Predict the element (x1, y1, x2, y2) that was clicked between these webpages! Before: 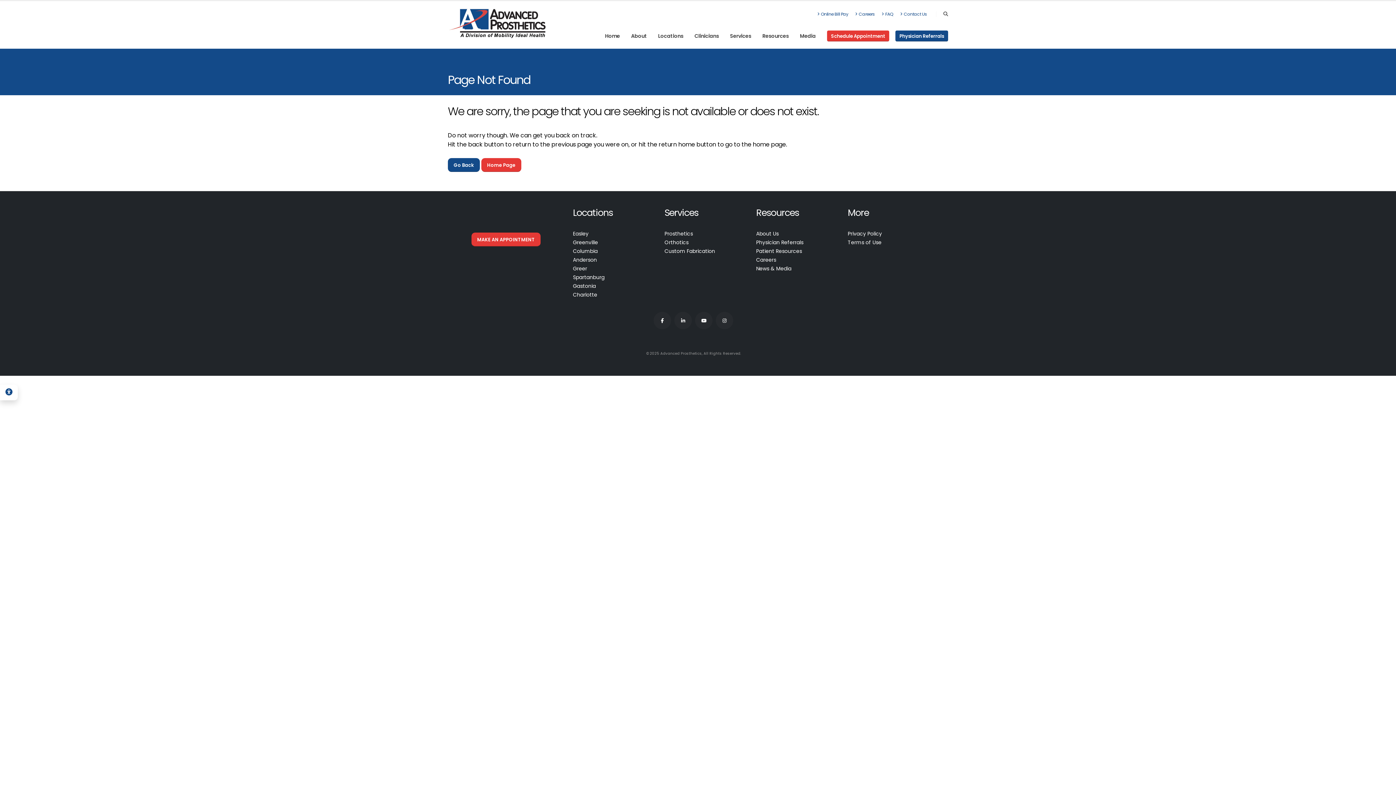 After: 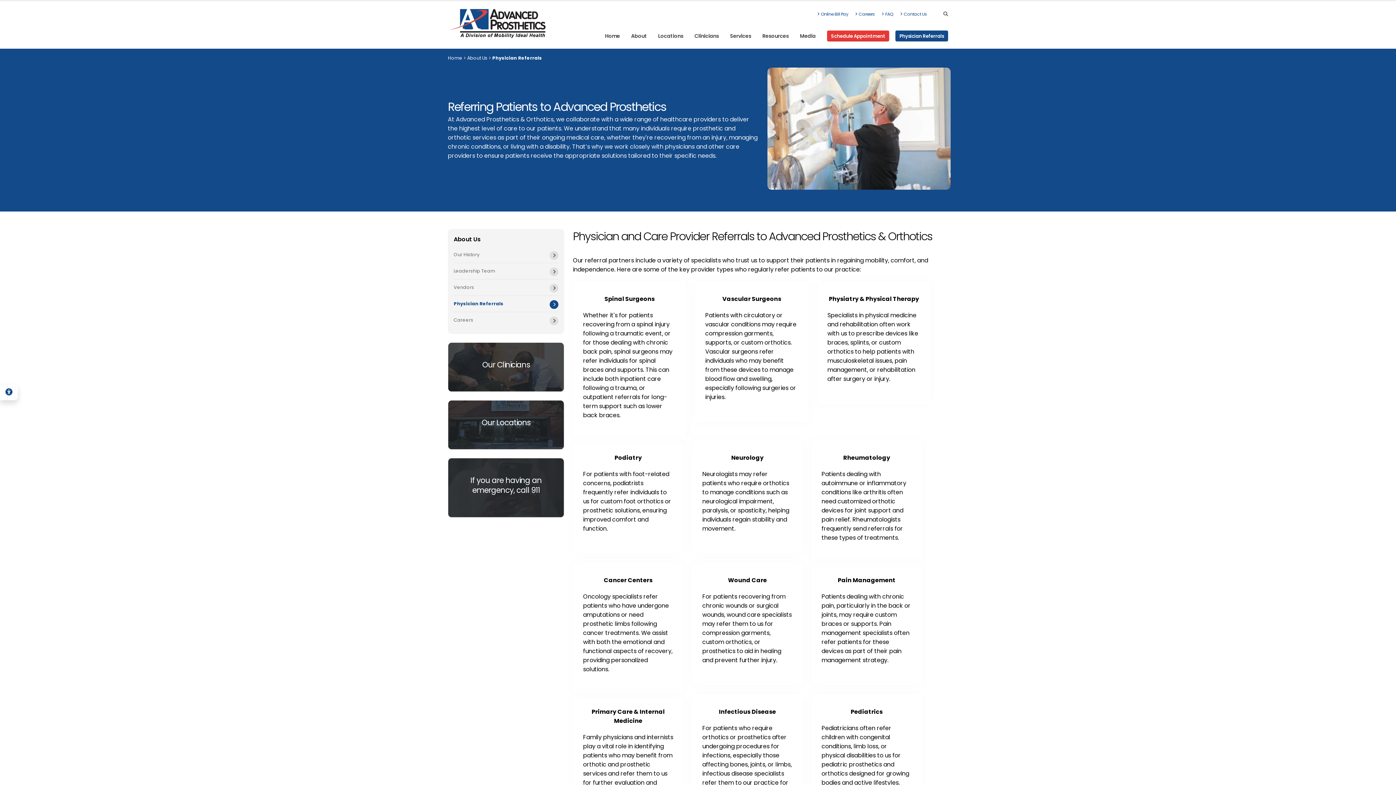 Action: label: Physician Referrals bbox: (895, 23, 948, 48)